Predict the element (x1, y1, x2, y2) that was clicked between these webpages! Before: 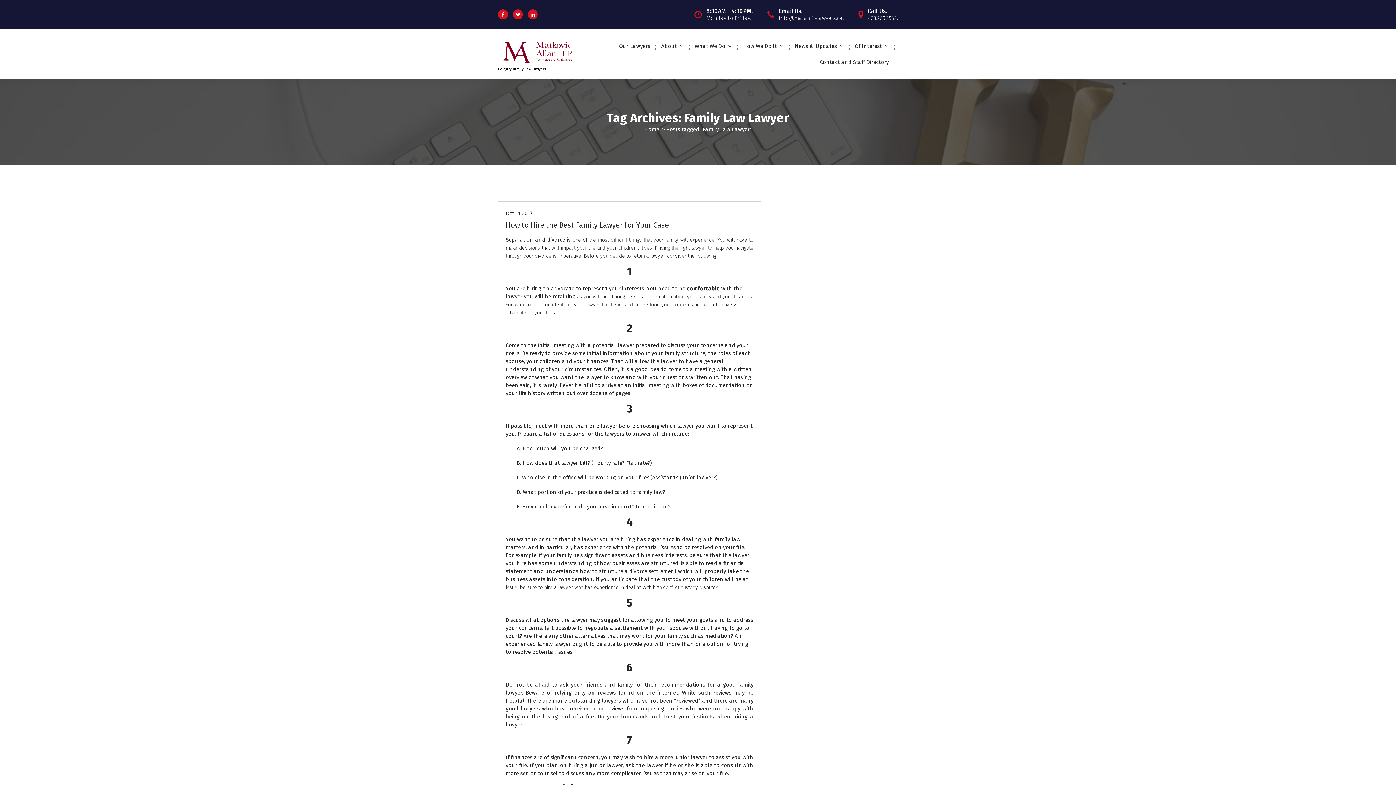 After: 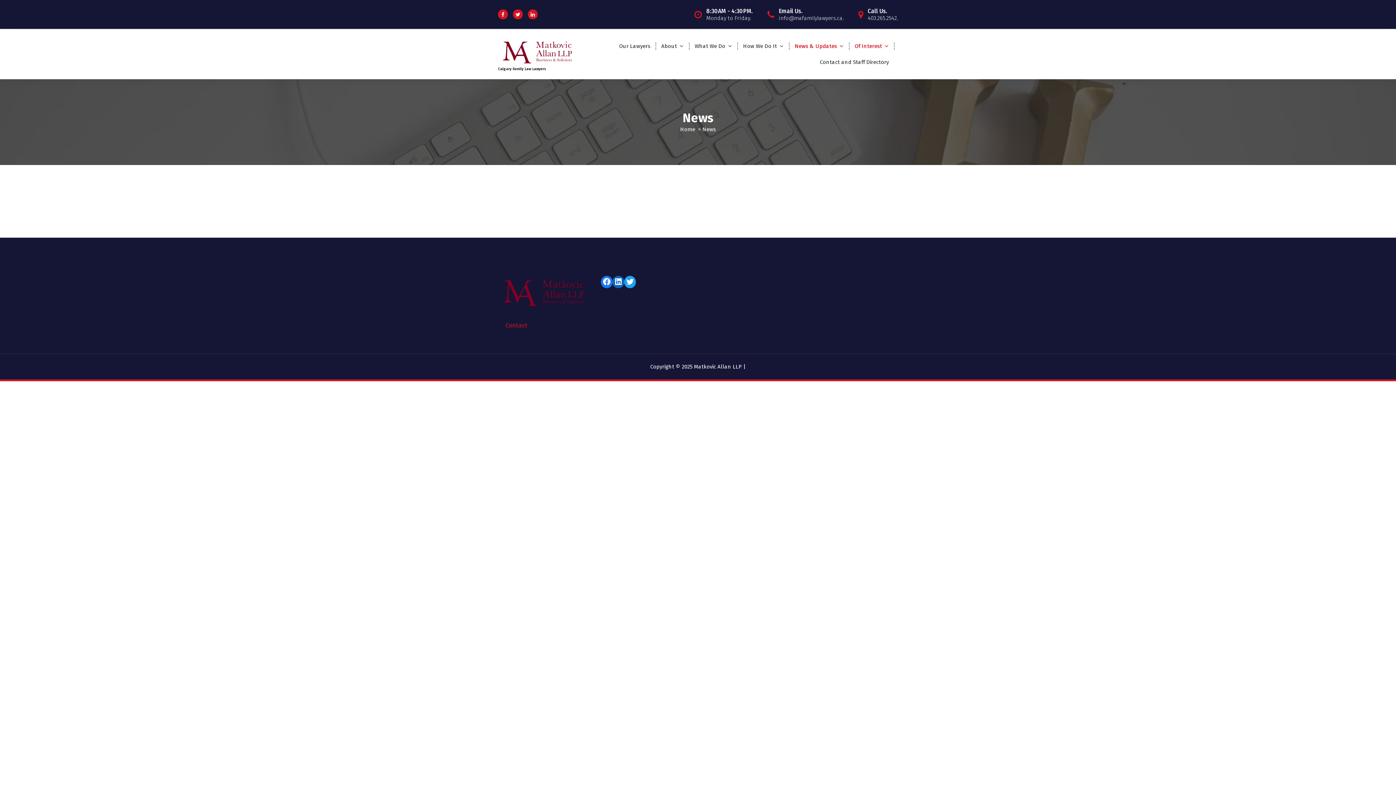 Action: label: News & Updates bbox: (789, 38, 849, 54)